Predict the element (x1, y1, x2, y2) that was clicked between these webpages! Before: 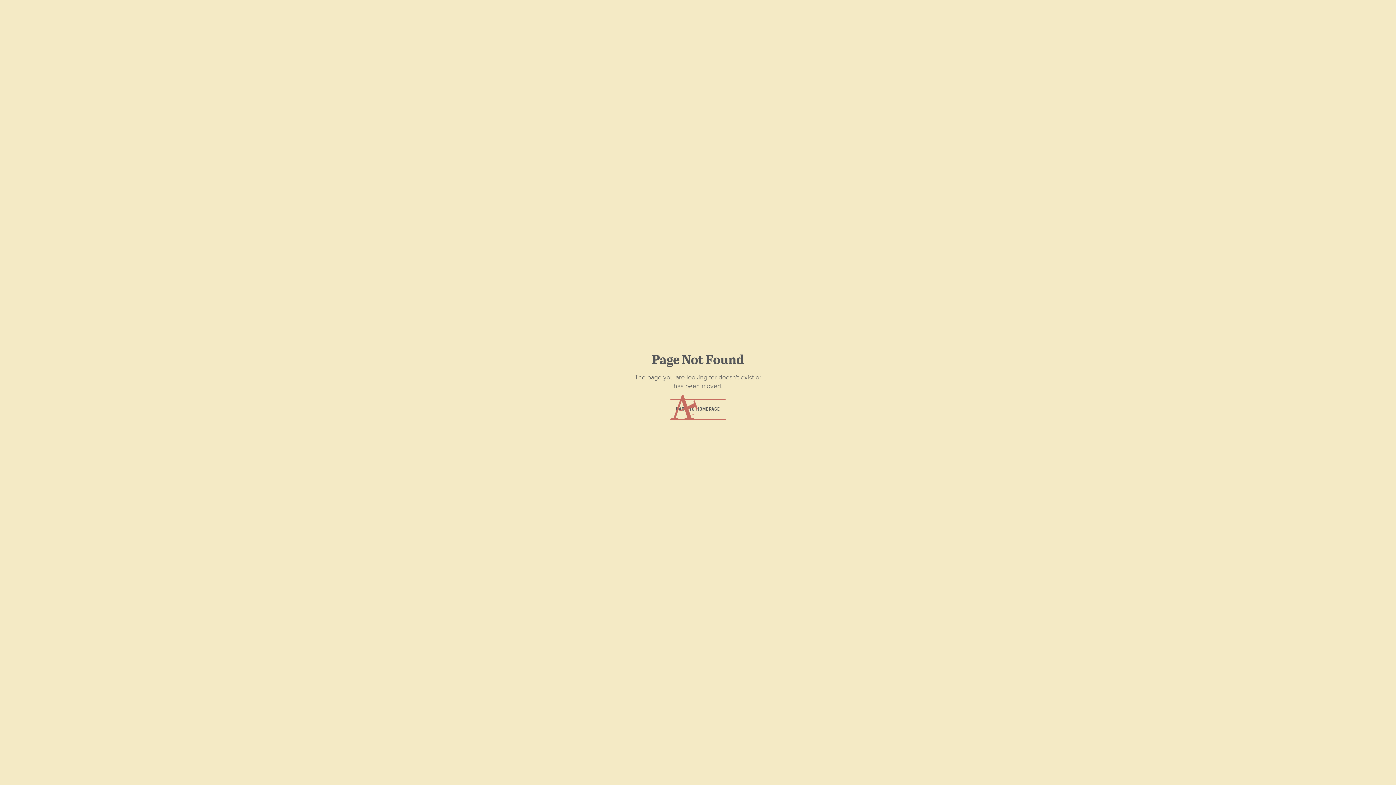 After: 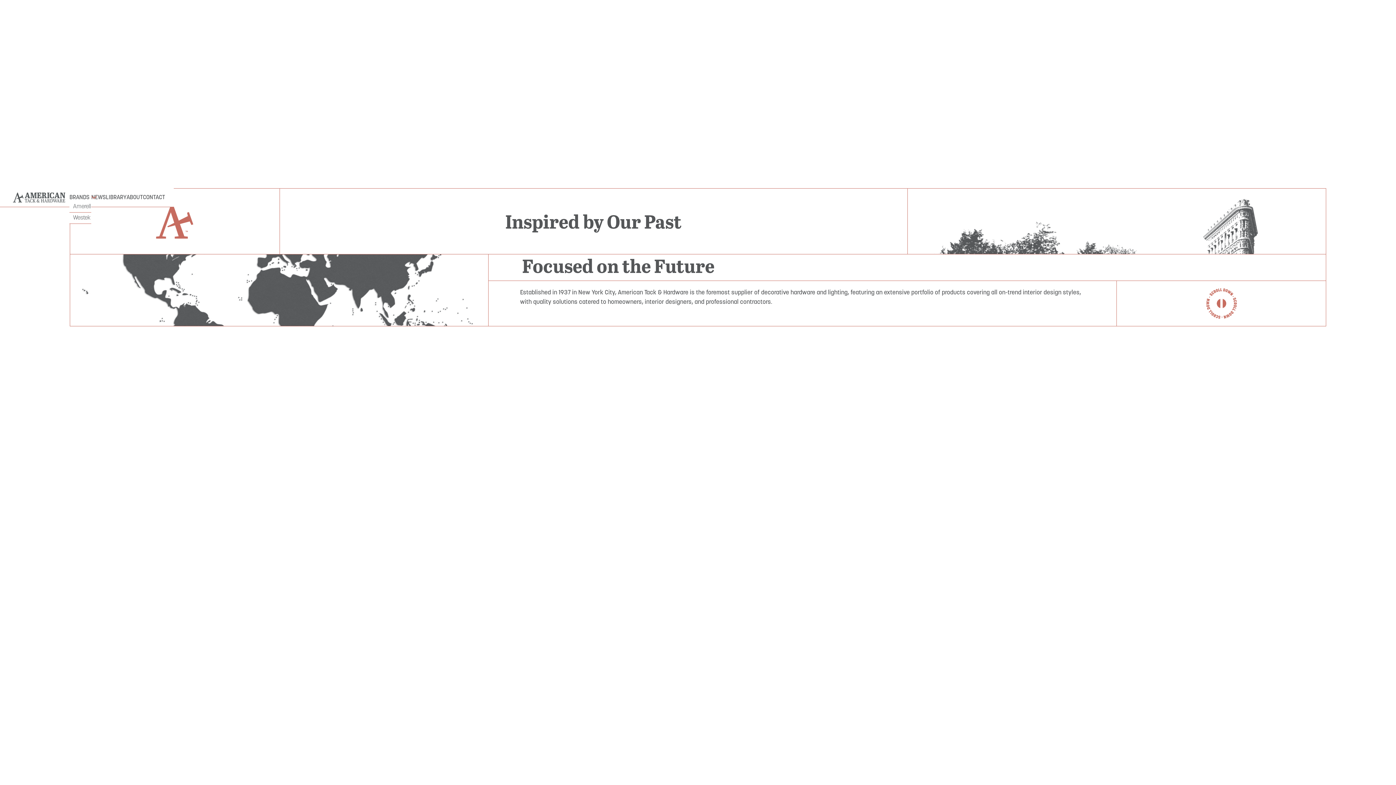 Action: bbox: (670, 394, 698, 420)